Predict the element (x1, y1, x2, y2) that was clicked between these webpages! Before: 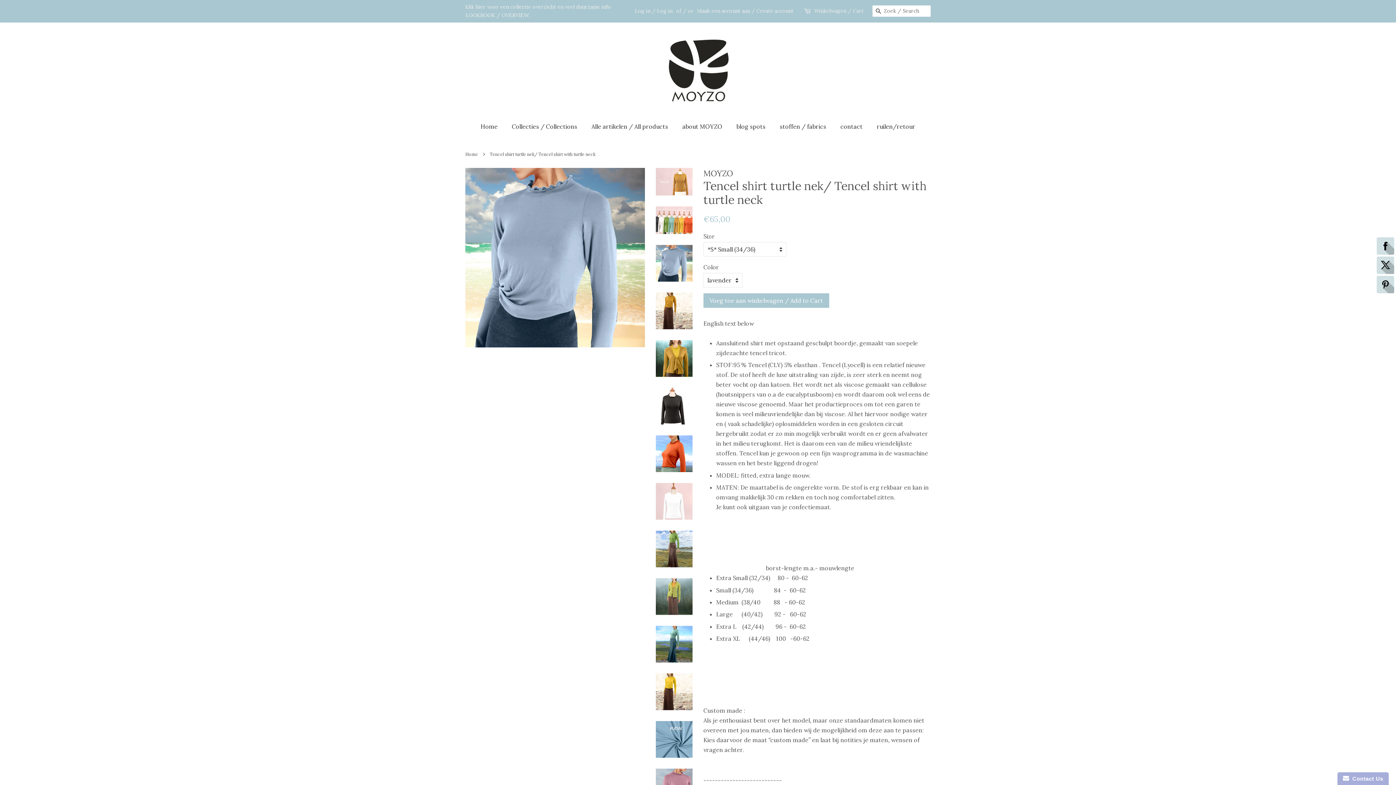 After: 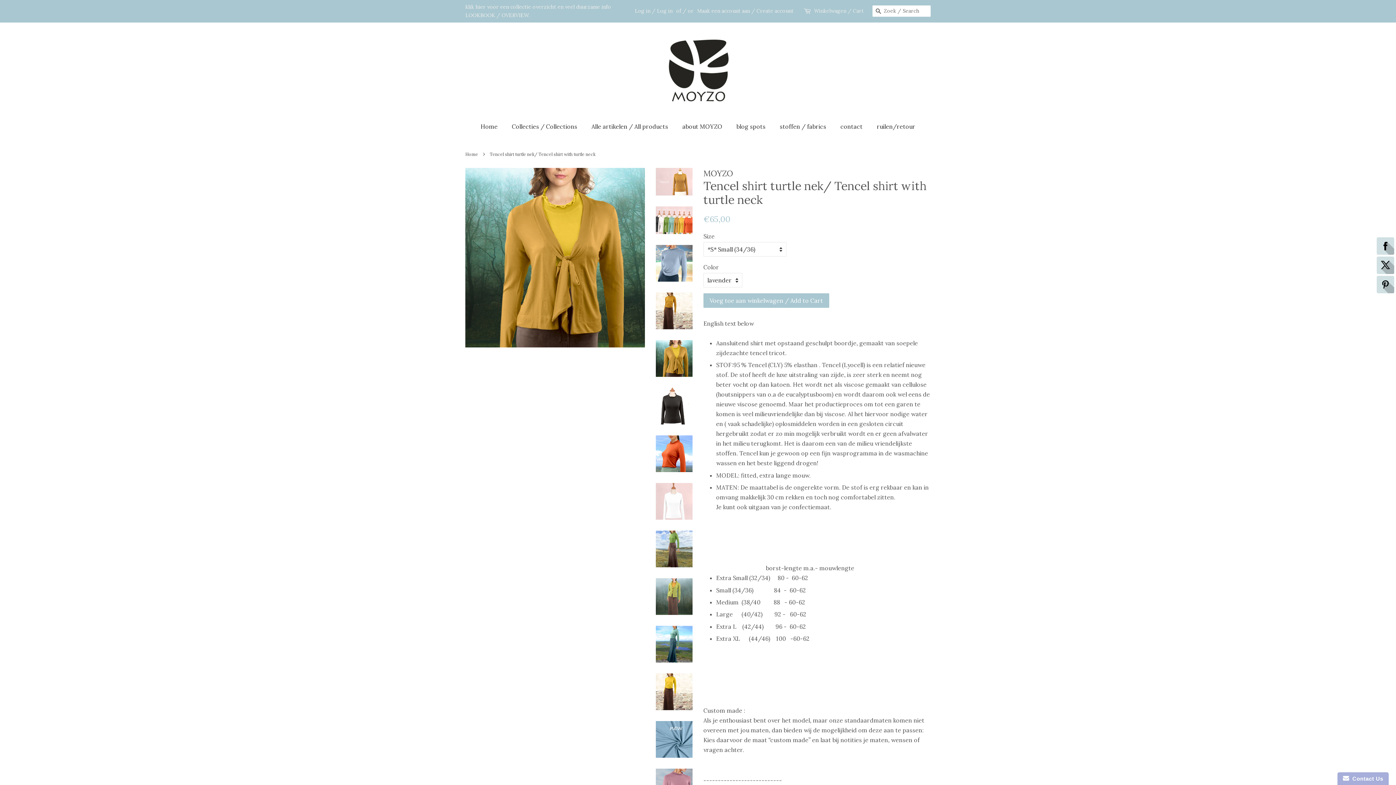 Action: bbox: (656, 340, 692, 376)